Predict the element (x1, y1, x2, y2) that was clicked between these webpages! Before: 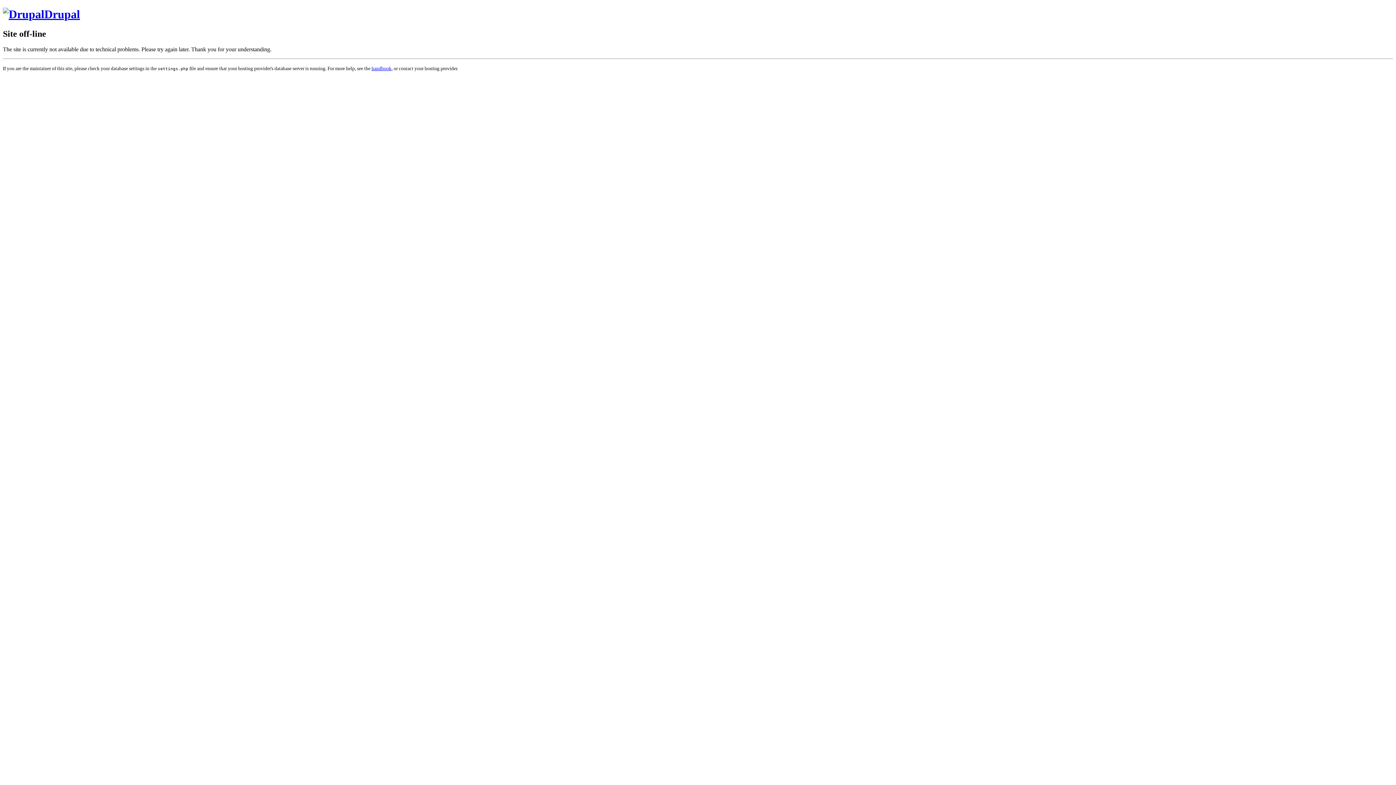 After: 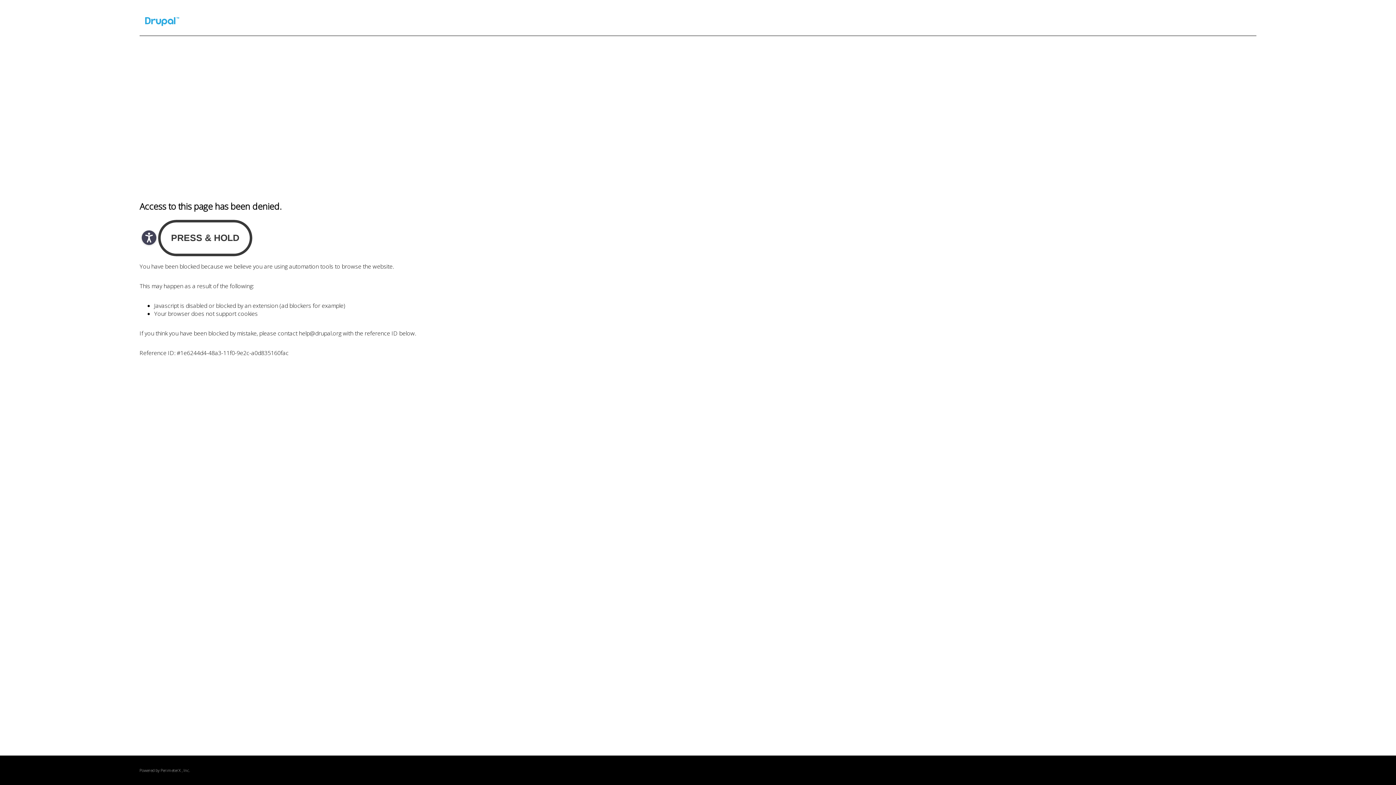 Action: label: handbook bbox: (371, 65, 391, 71)